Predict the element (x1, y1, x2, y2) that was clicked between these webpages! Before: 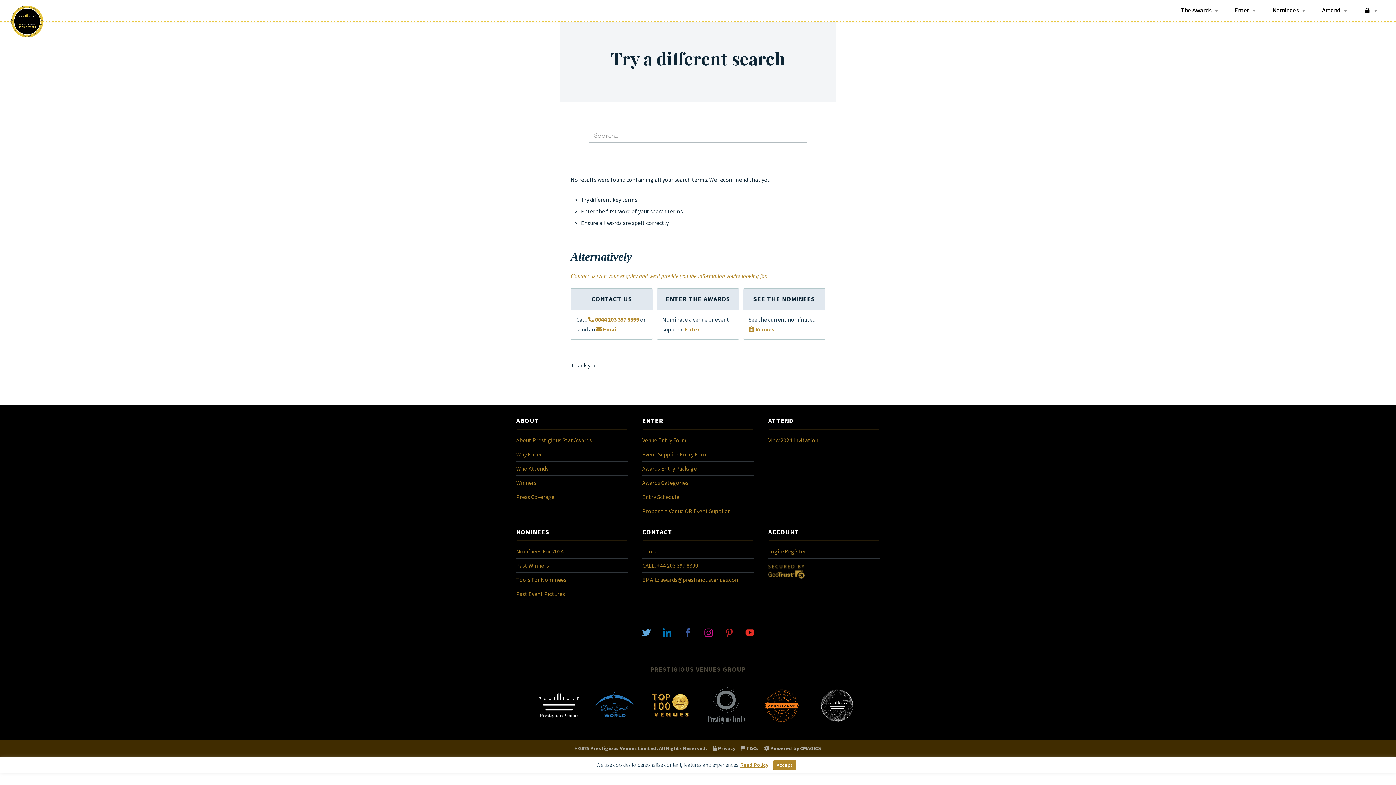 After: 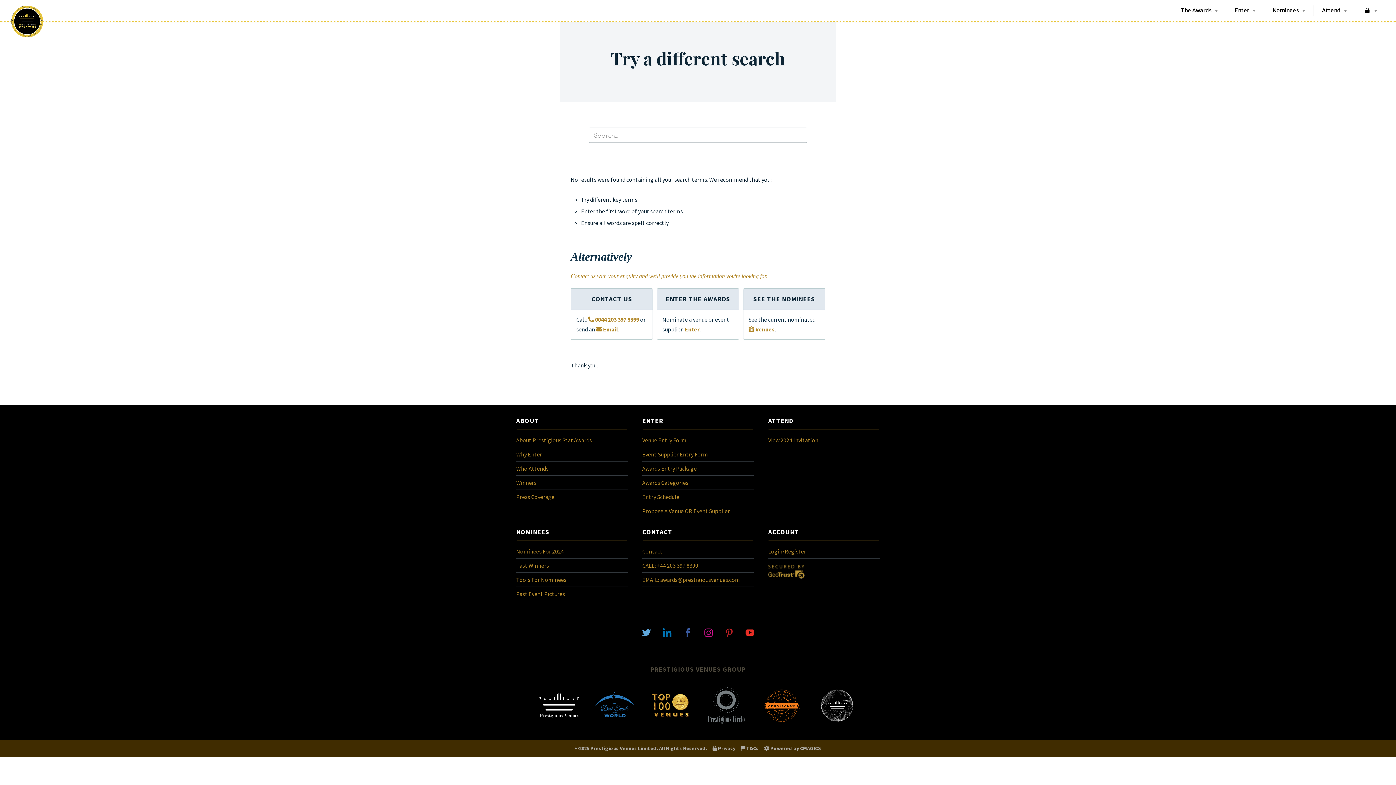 Action: bbox: (773, 760, 796, 770) label: Accept